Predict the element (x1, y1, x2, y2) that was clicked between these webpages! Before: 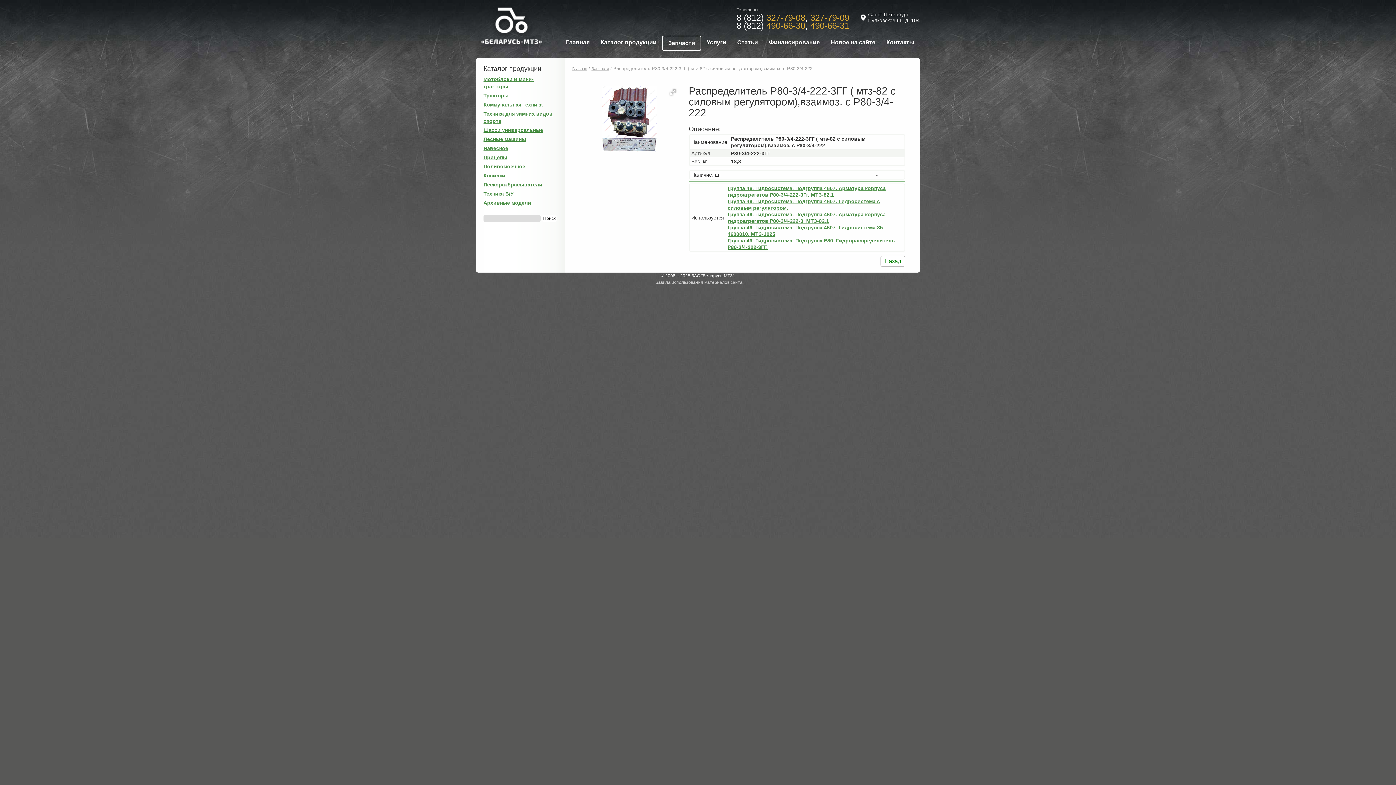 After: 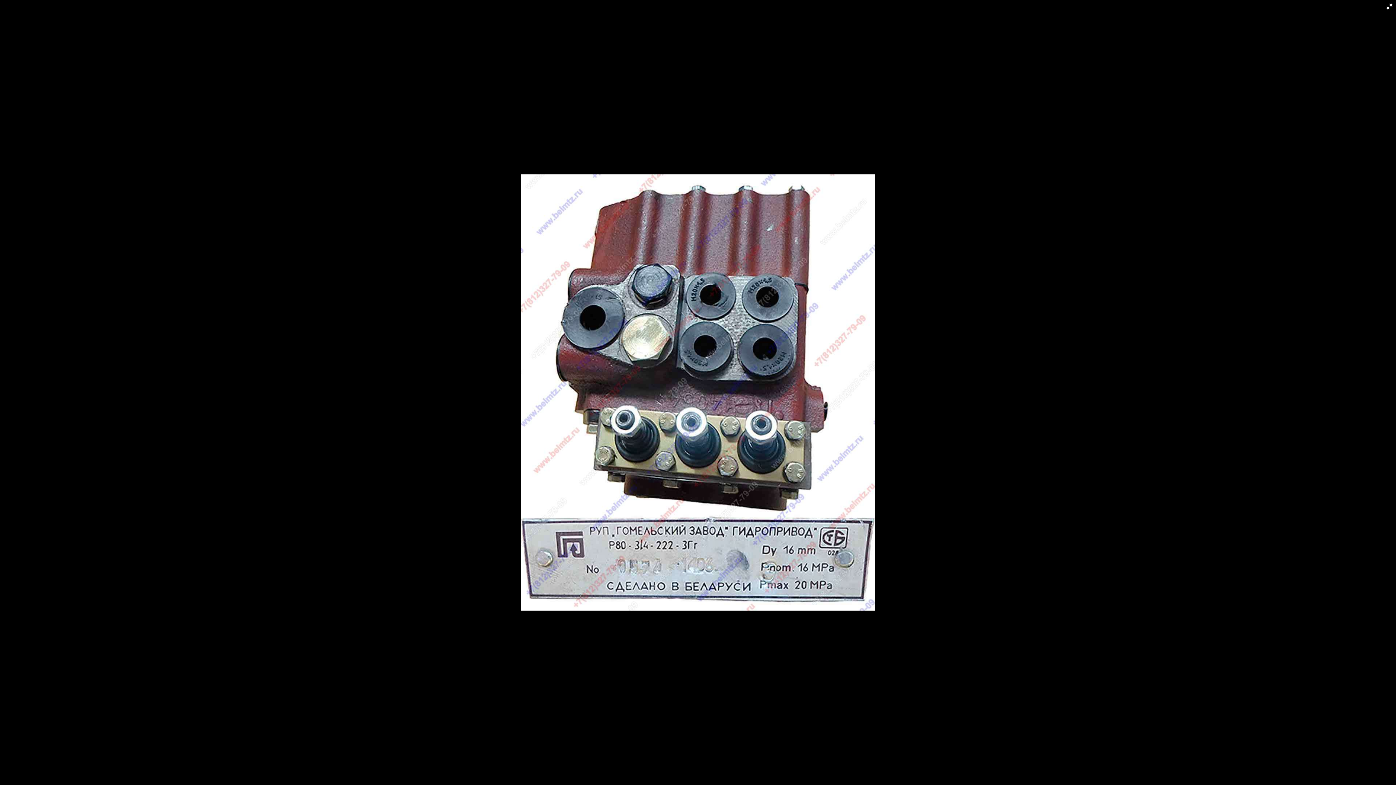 Action: bbox: (667, 86, 678, 98)